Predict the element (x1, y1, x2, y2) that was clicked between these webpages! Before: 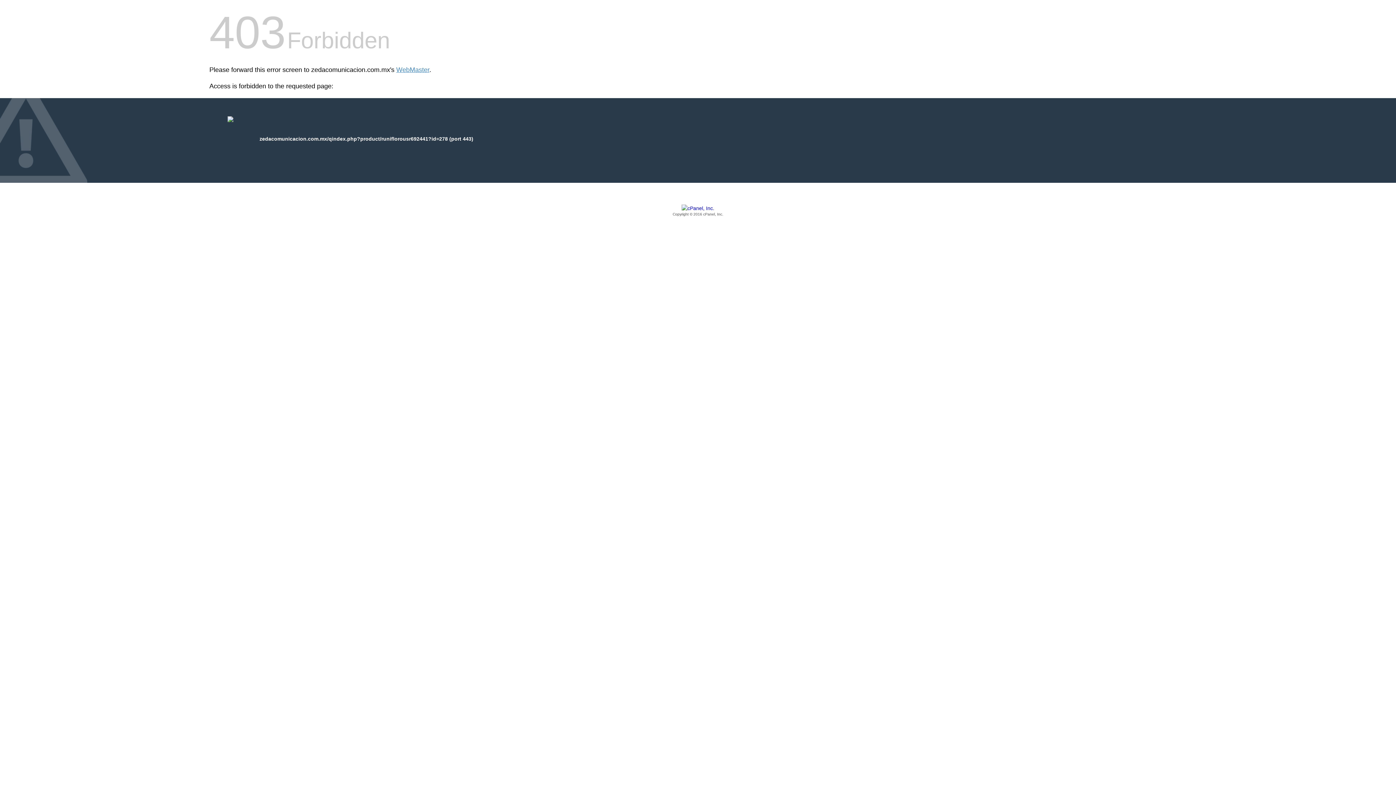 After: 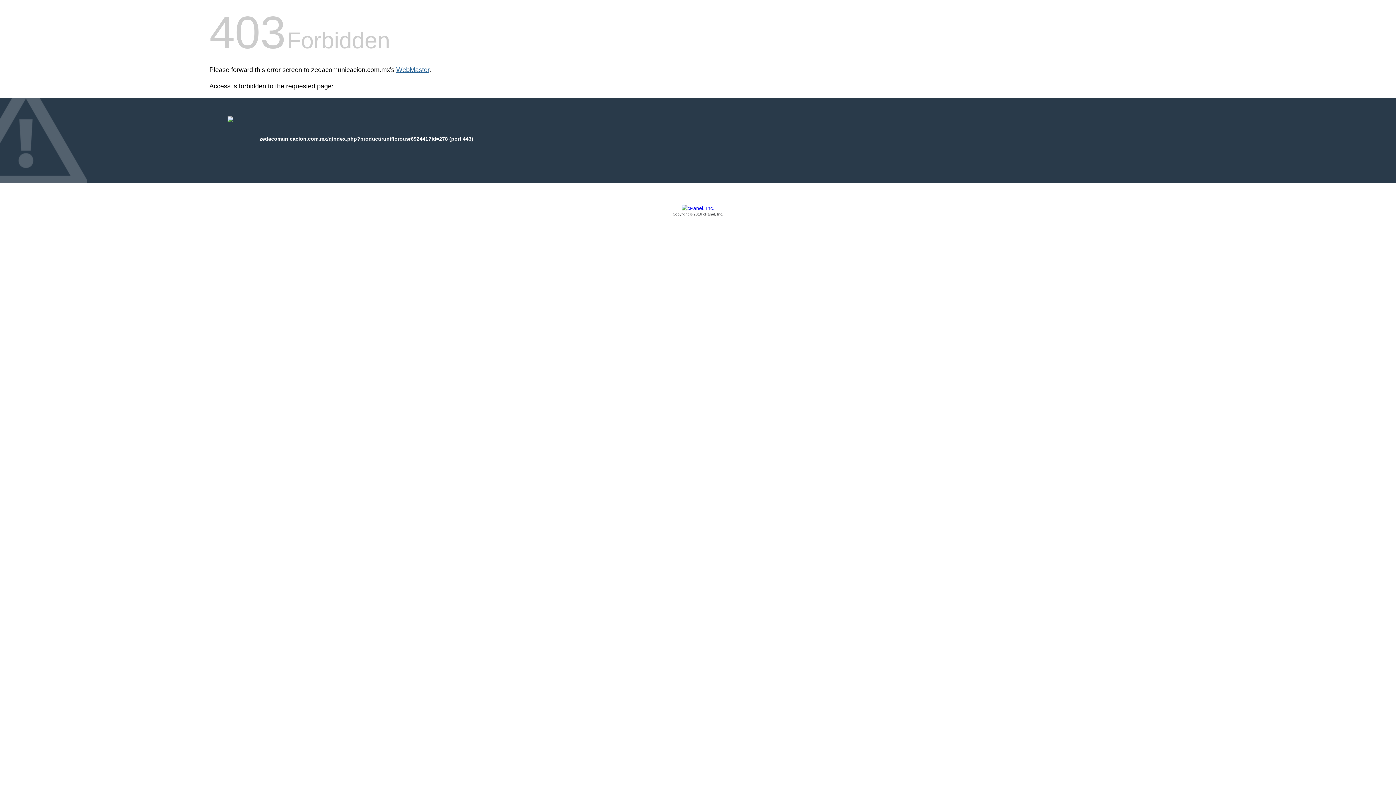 Action: bbox: (396, 66, 429, 73) label: WebMaster